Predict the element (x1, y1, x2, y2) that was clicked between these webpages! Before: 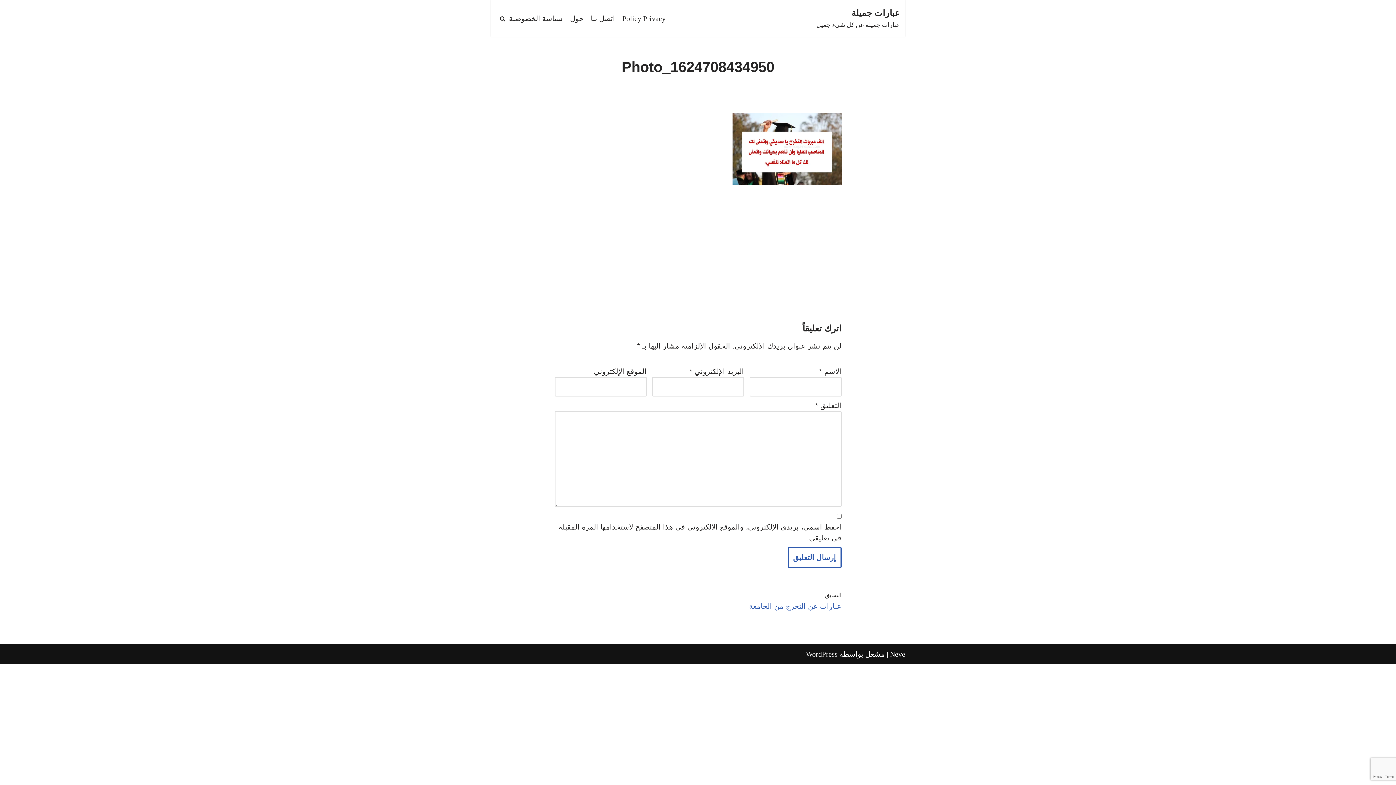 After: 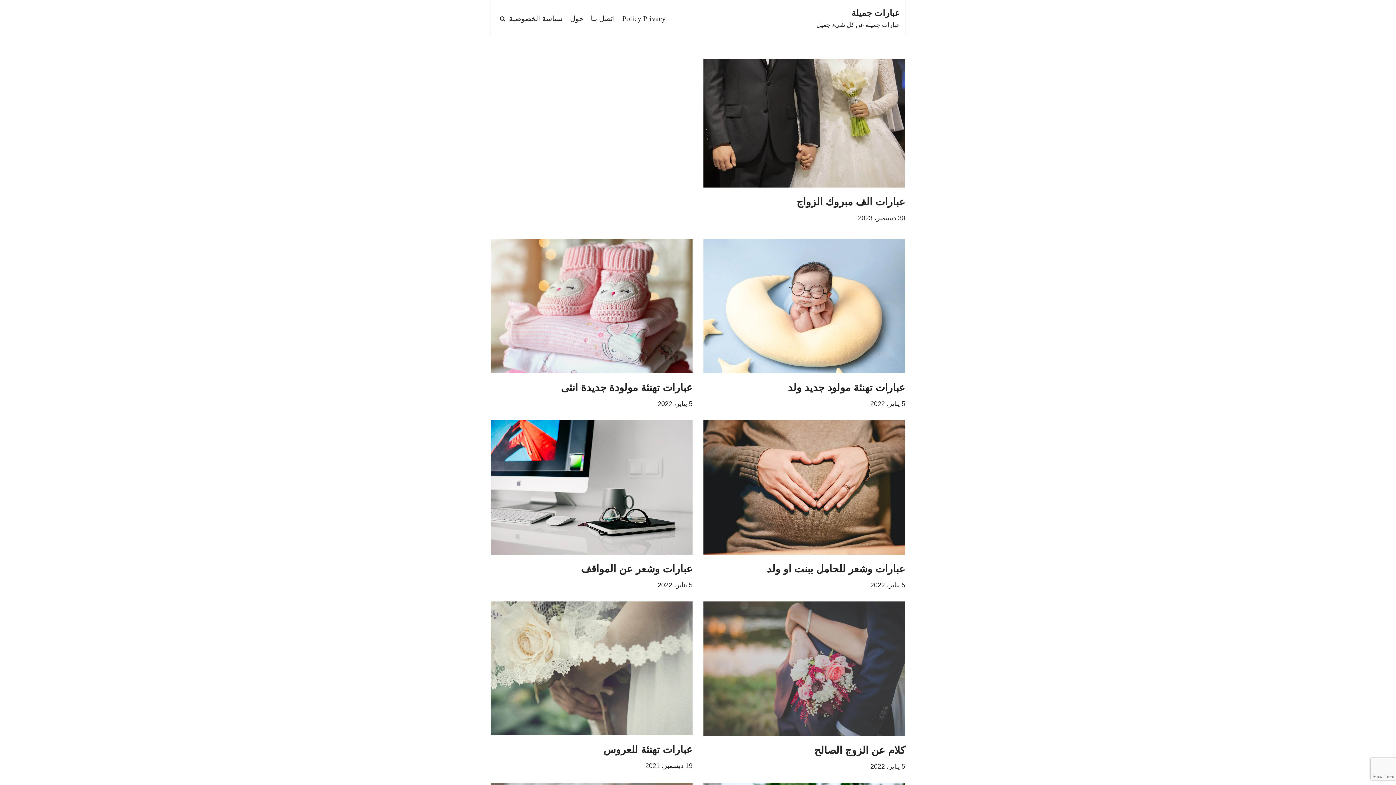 Action: bbox: (816, 6, 900, 30) label: عبارات جميلة عبارات جميلة عن كل شيء جميل